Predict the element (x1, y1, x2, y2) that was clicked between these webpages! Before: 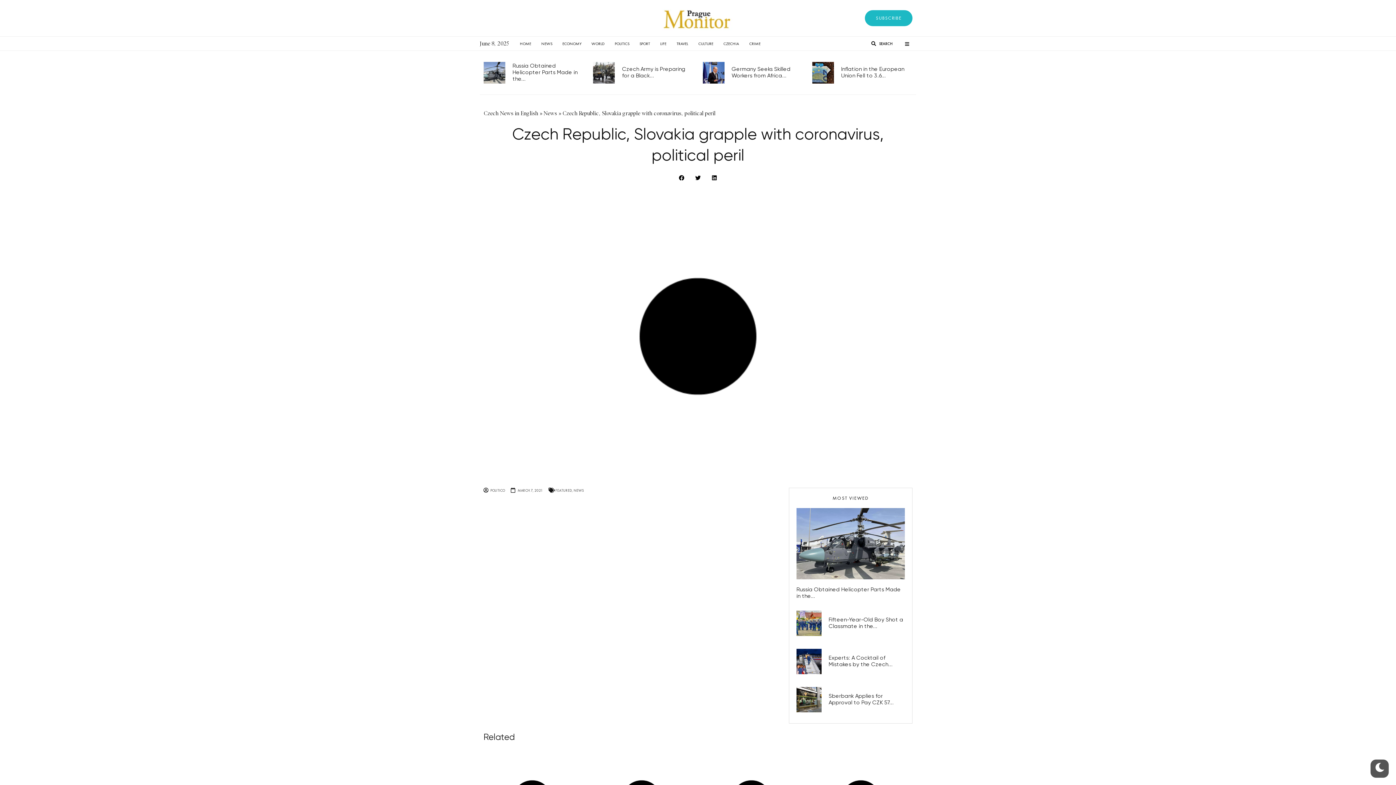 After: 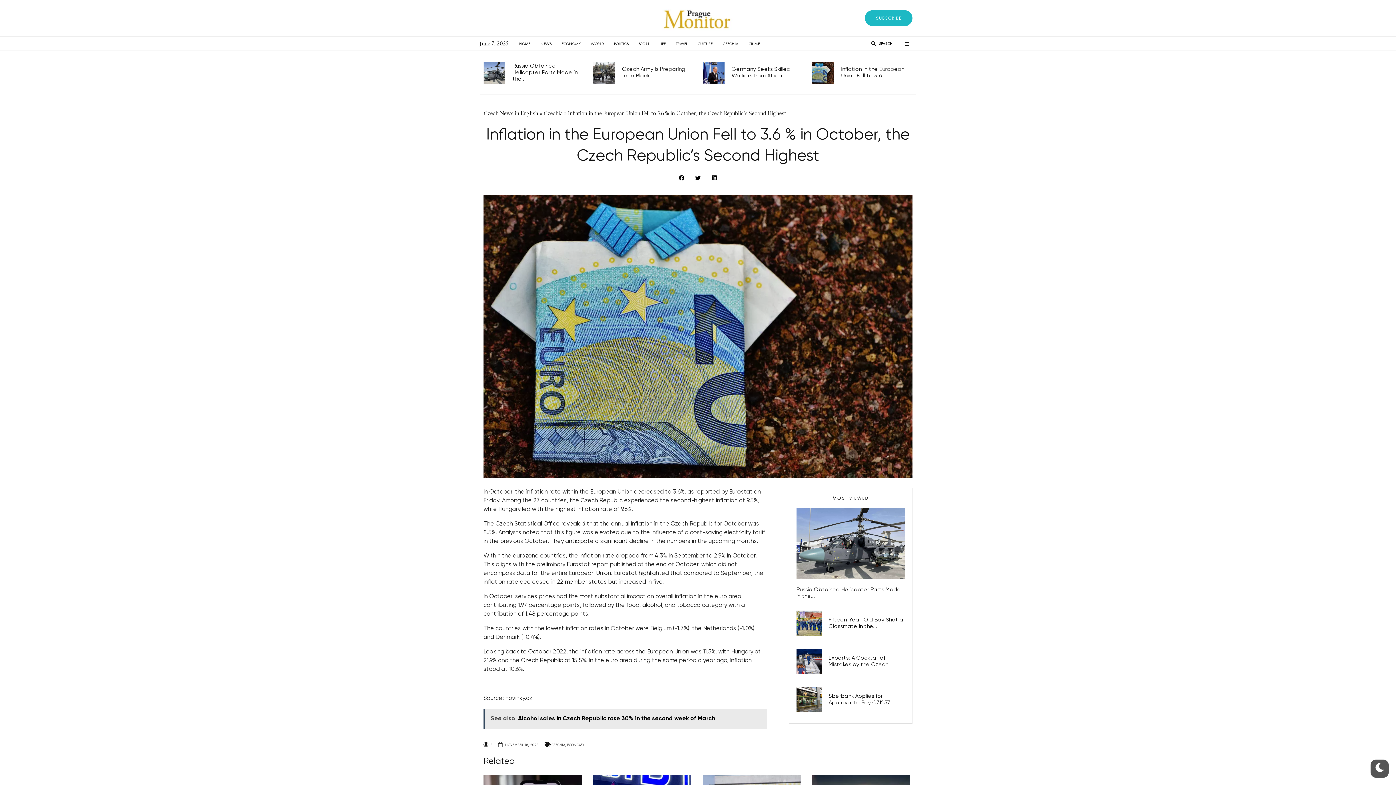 Action: bbox: (812, 61, 834, 83)